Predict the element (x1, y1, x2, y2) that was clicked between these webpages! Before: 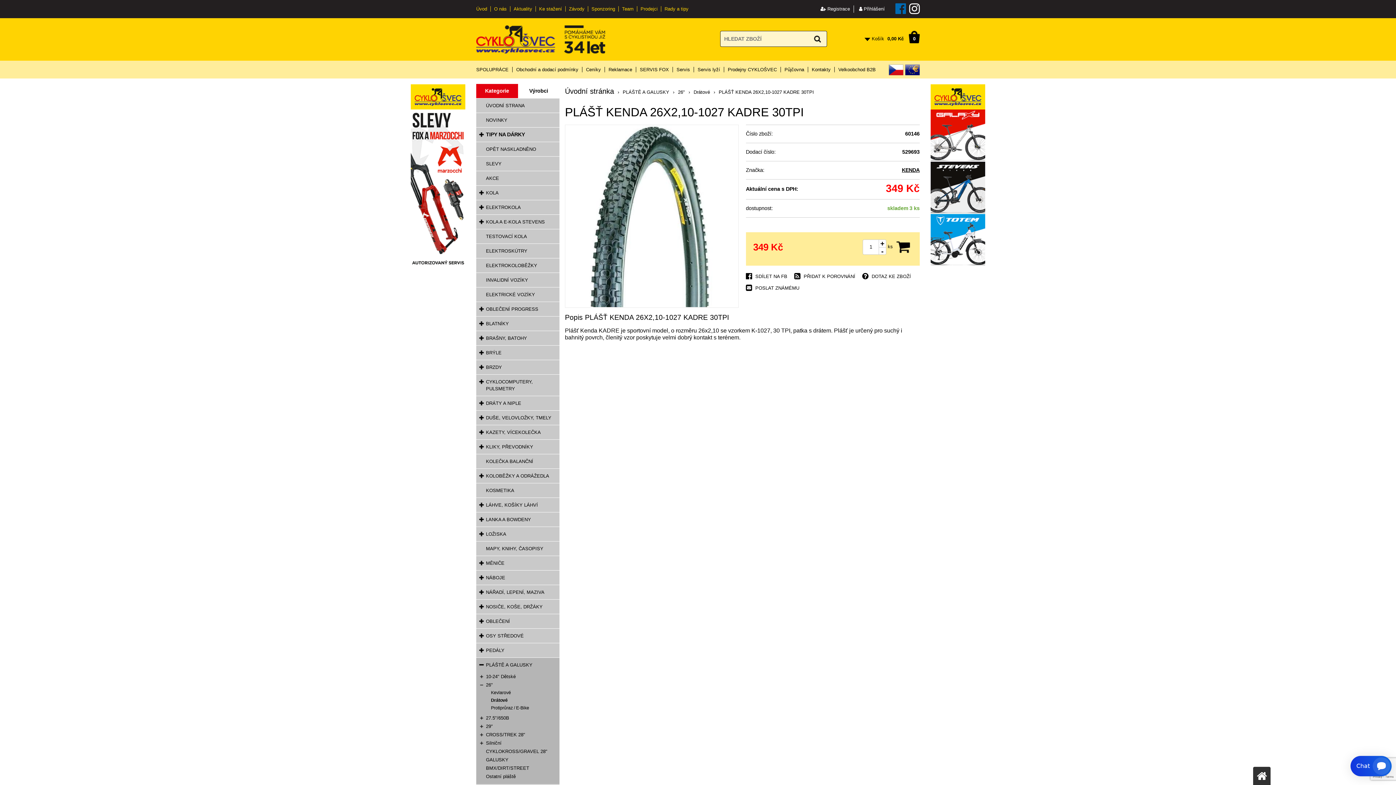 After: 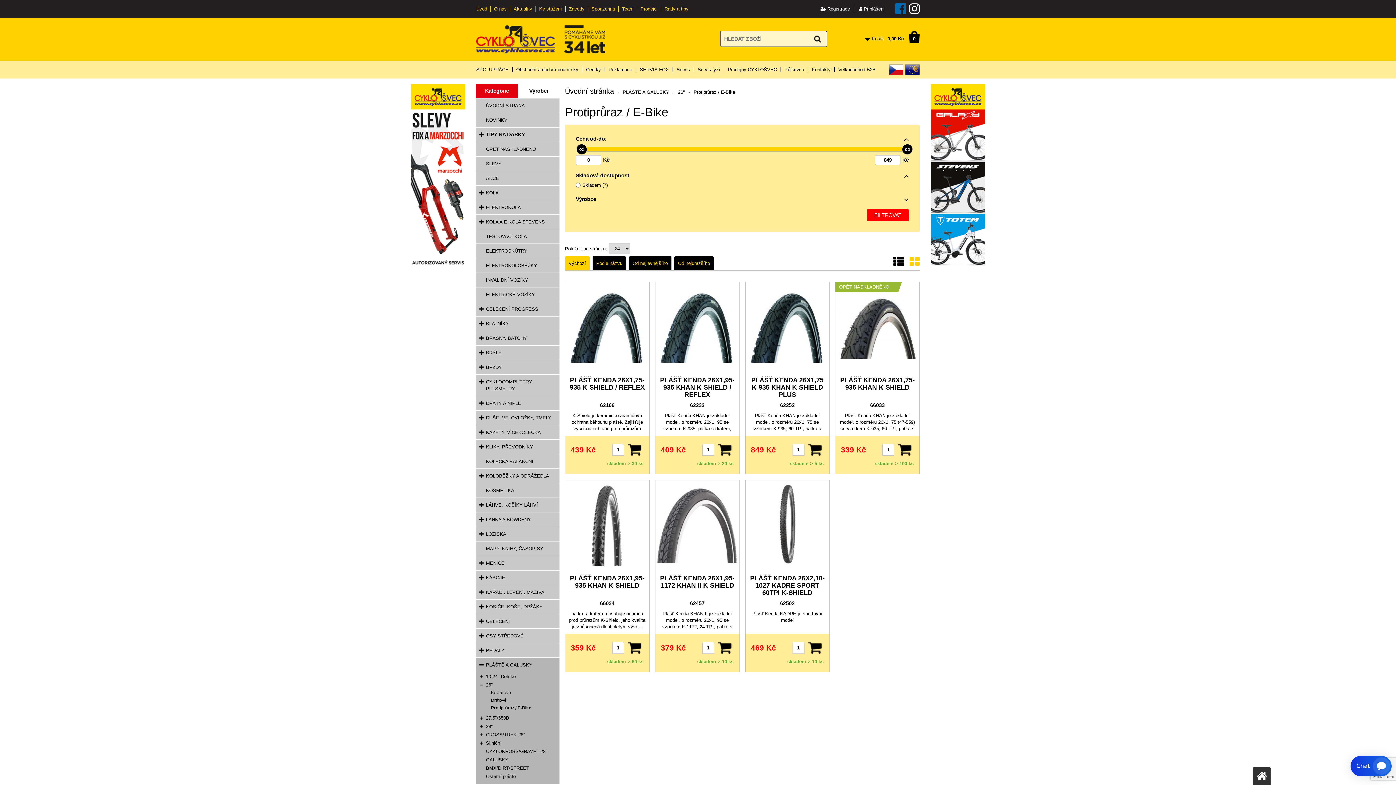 Action: label: Protiprůraz / E-Bike bbox: (476, 704, 559, 712)